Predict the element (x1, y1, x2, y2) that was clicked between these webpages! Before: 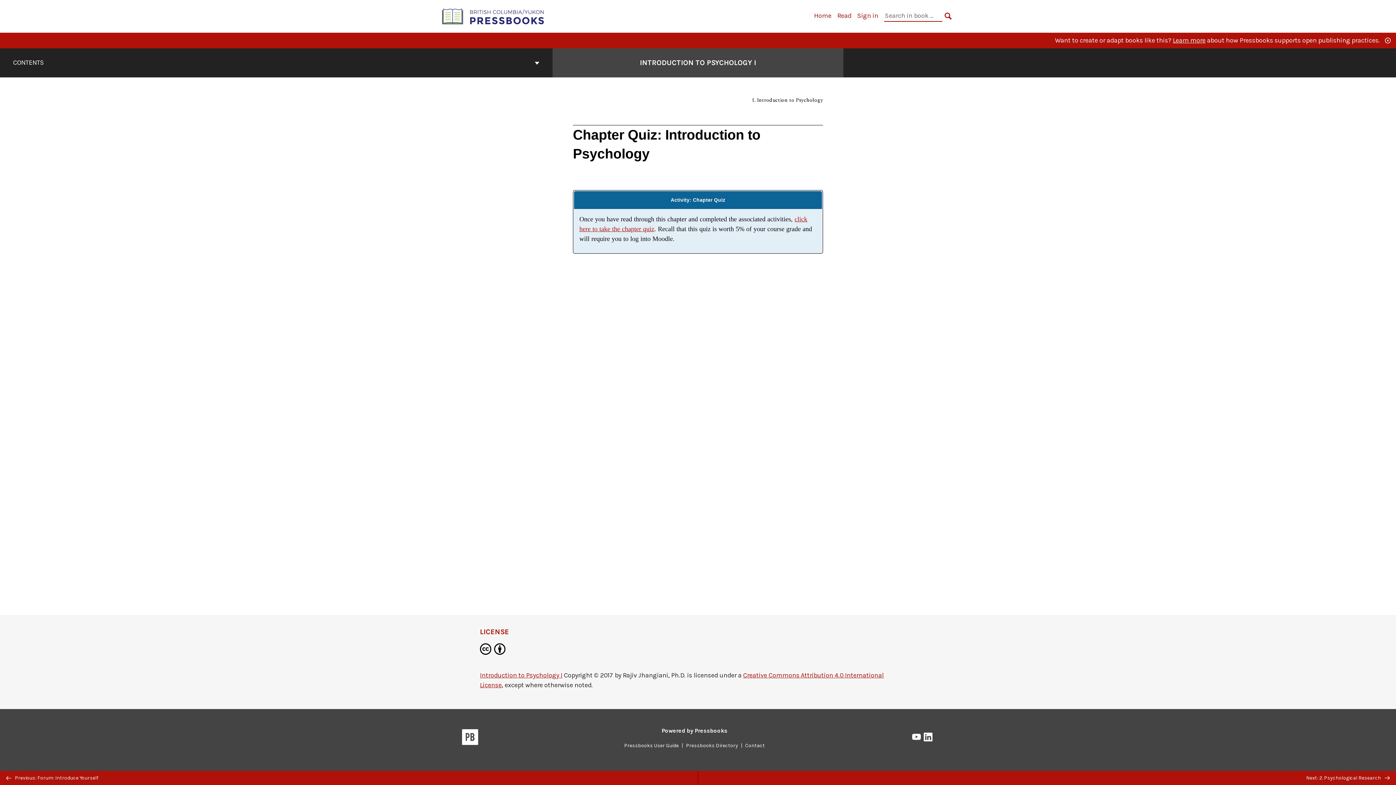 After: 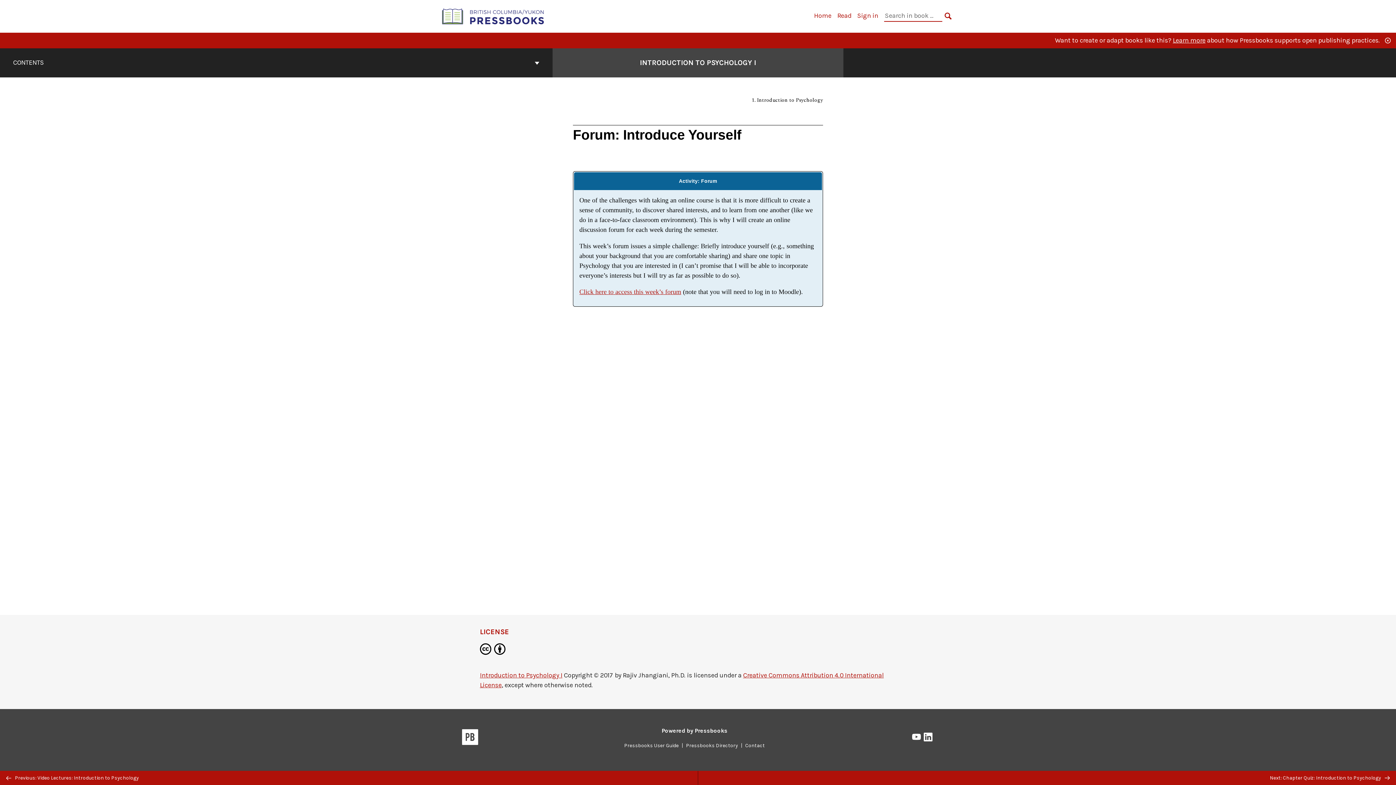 Action: bbox: (0, 771, 698, 785) label:  Previous: Forum: Introduce Yourself